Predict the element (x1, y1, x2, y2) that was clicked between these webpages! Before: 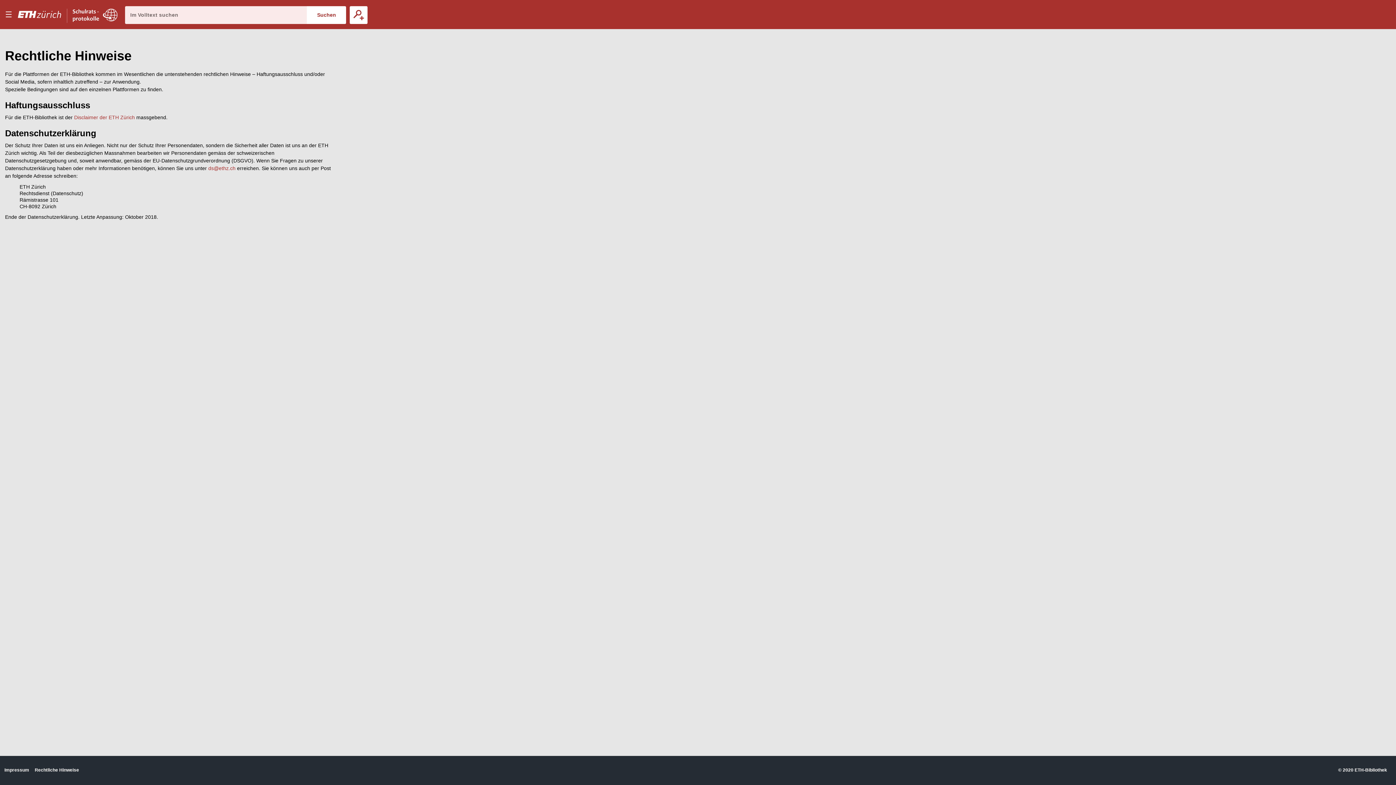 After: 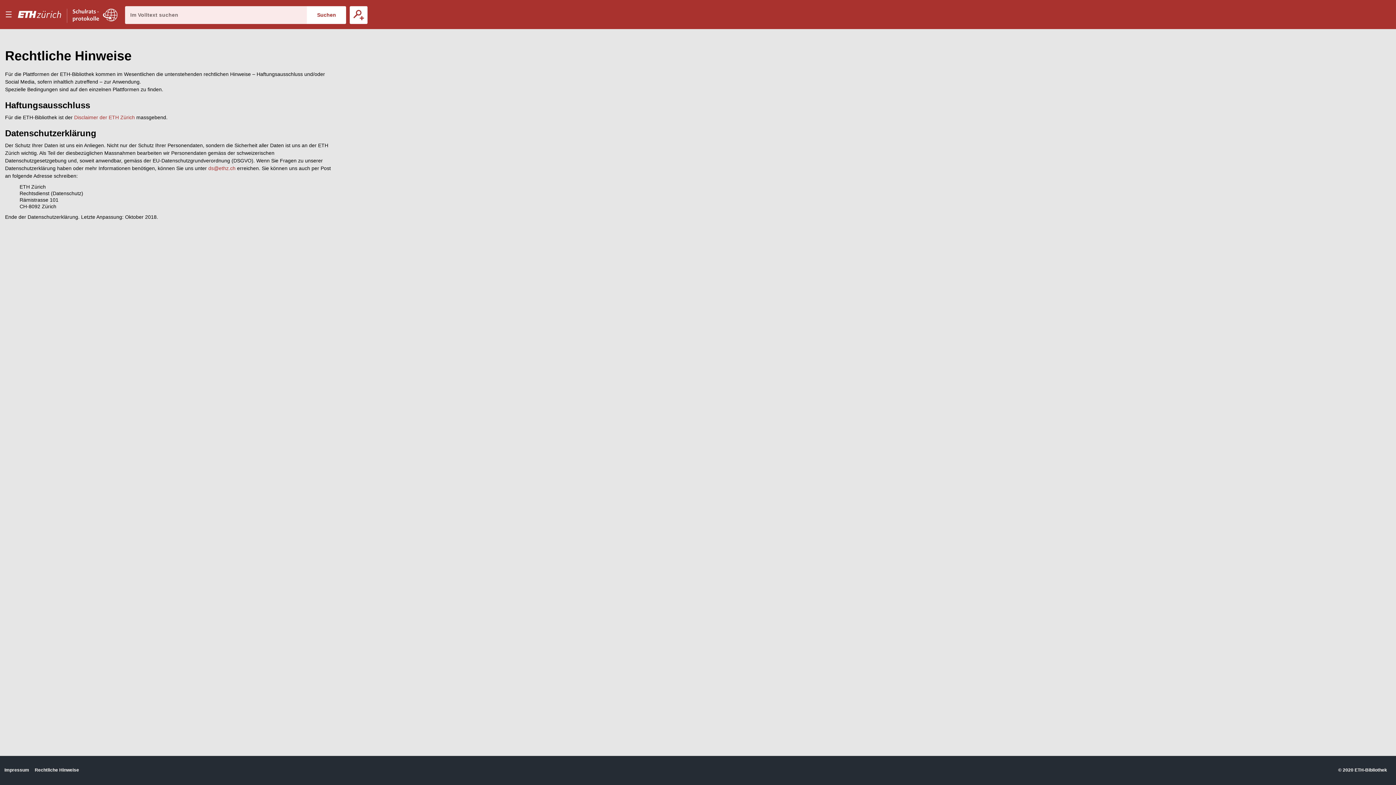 Action: bbox: (17, 0, 72, 29)